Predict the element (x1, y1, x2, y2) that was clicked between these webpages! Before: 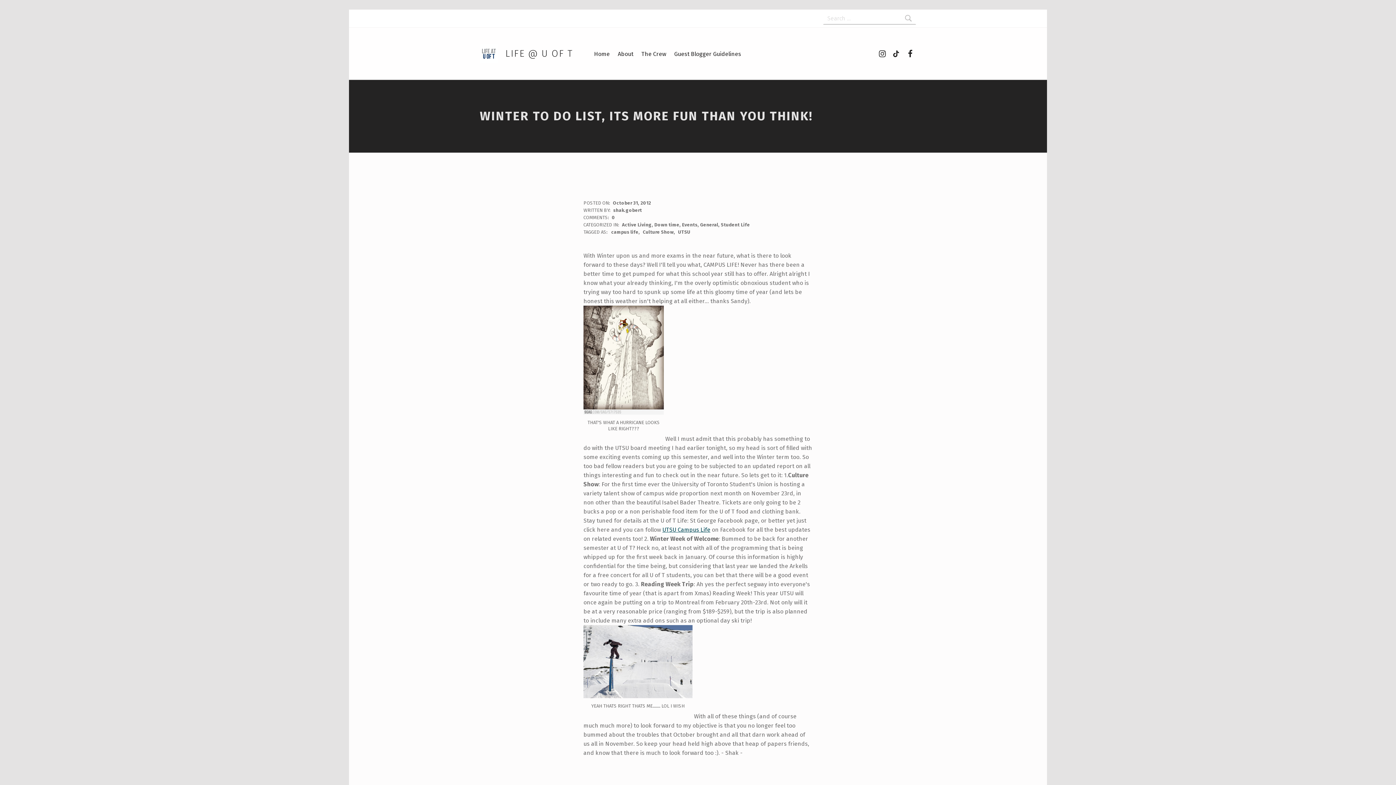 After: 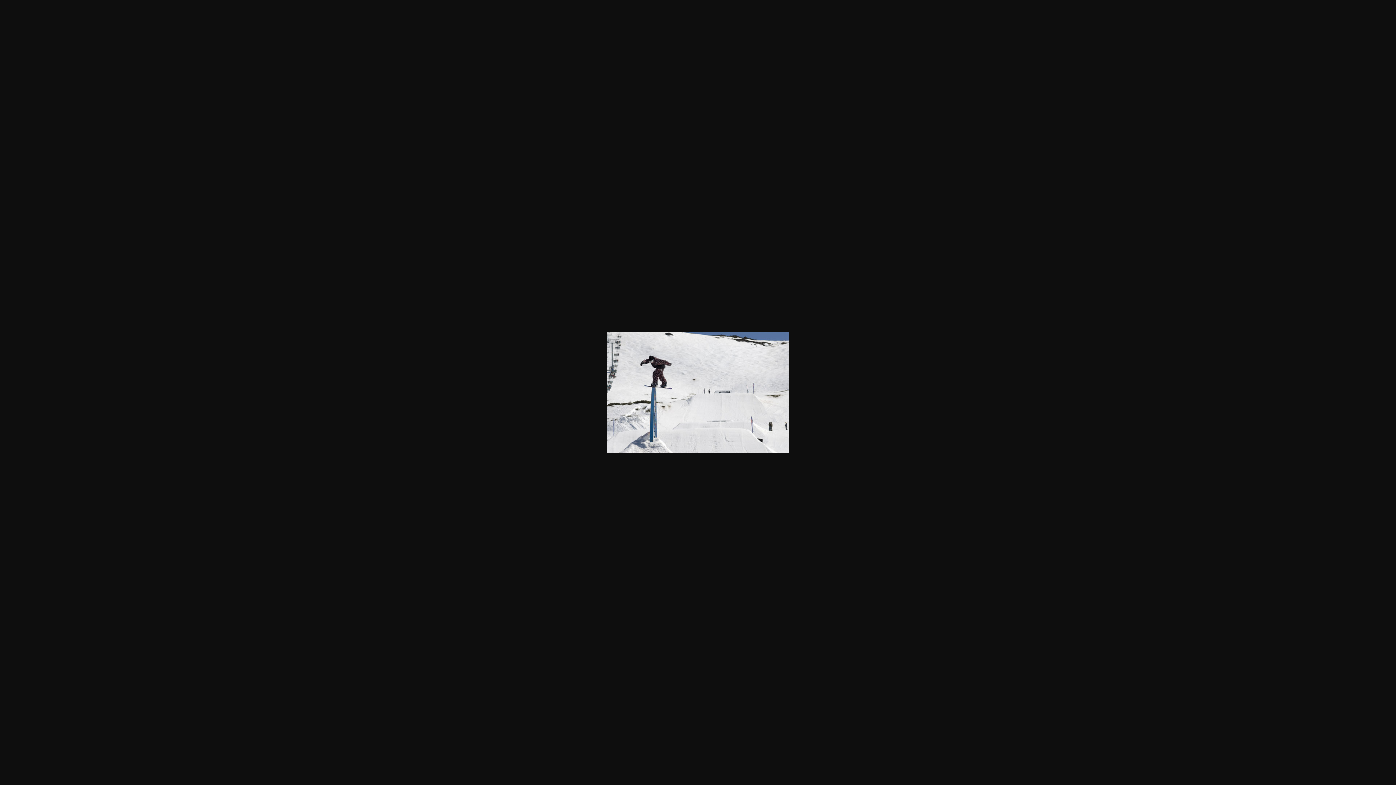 Action: bbox: (583, 658, 692, 665)